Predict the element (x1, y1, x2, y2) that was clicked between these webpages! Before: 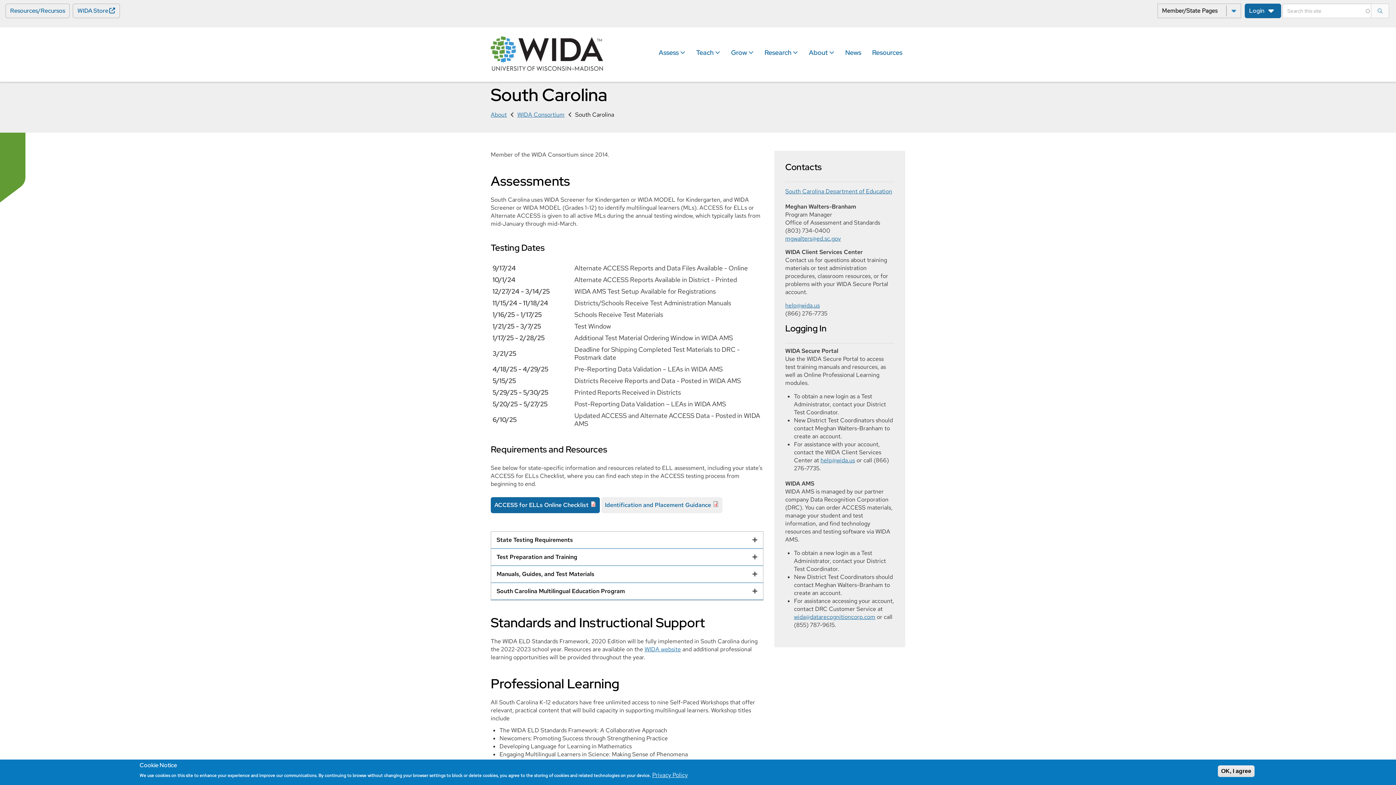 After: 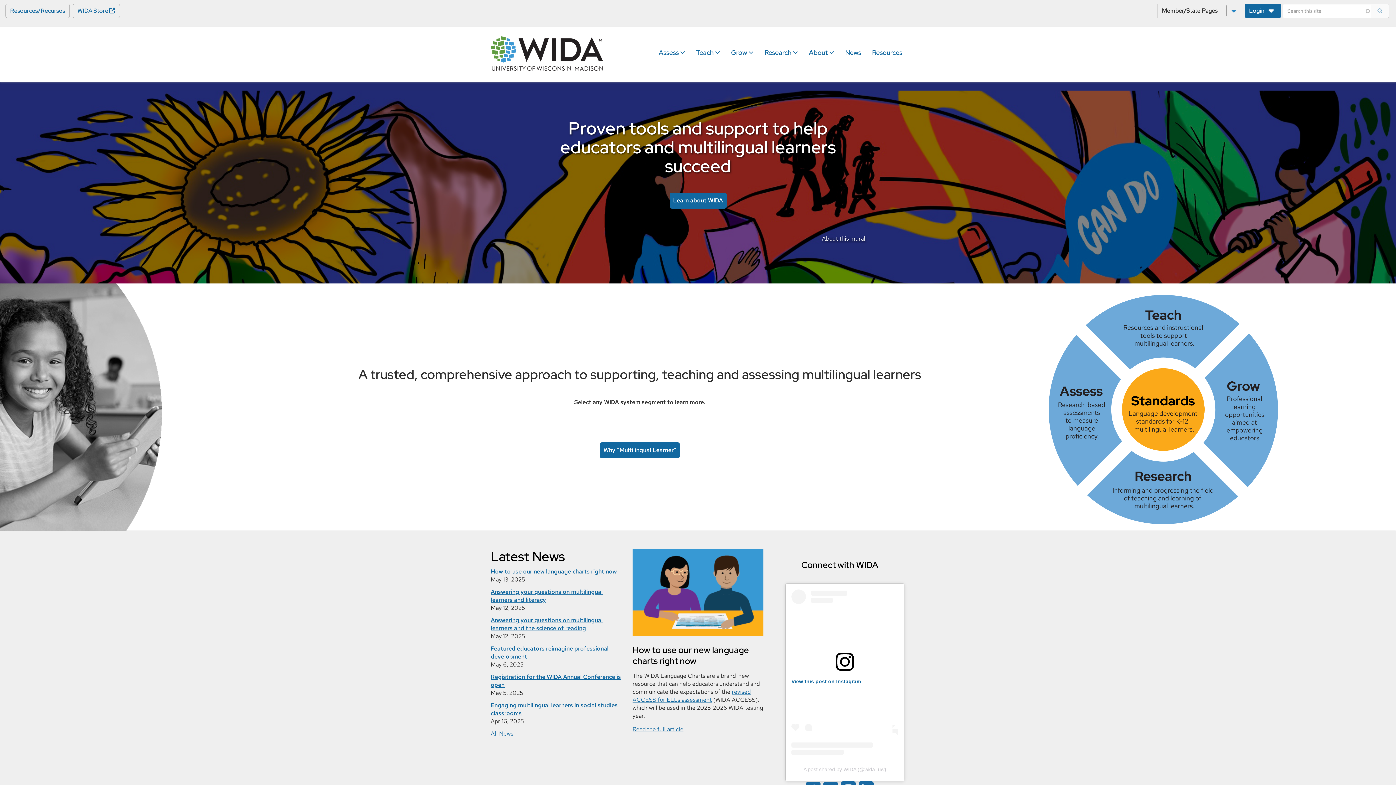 Action: bbox: (490, 36, 603, 72)